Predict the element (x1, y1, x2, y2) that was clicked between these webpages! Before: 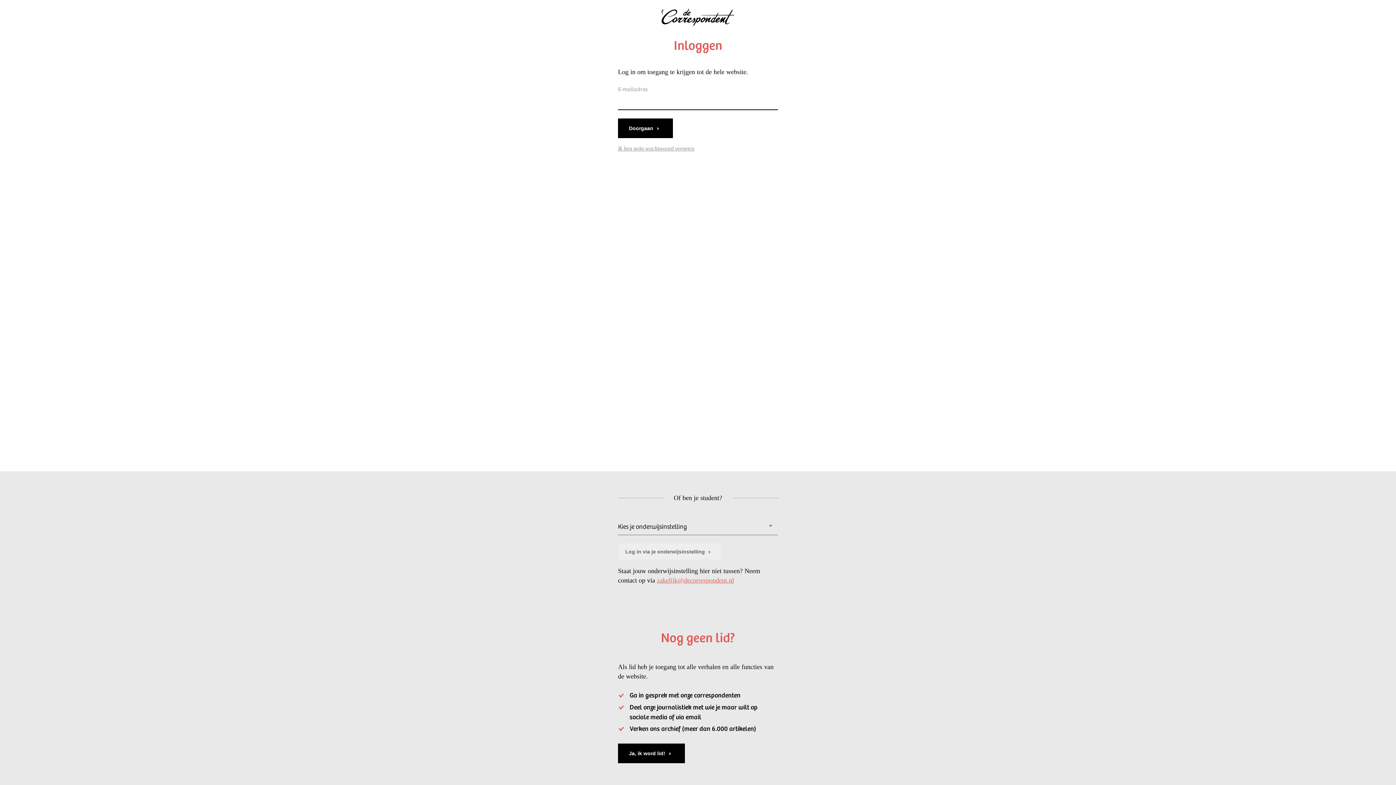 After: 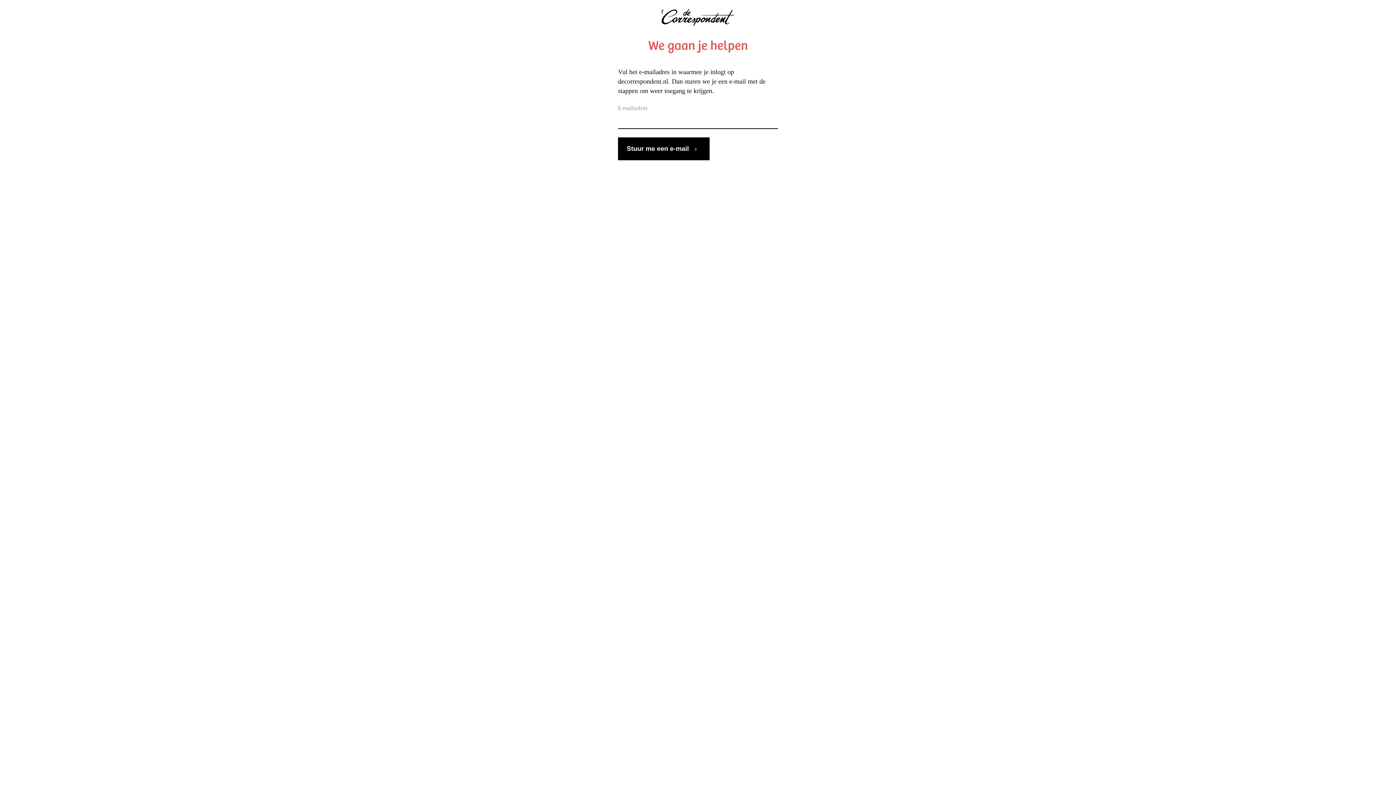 Action: label: Ik ben mijn wachtwoord vergeten bbox: (618, 144, 778, 152)